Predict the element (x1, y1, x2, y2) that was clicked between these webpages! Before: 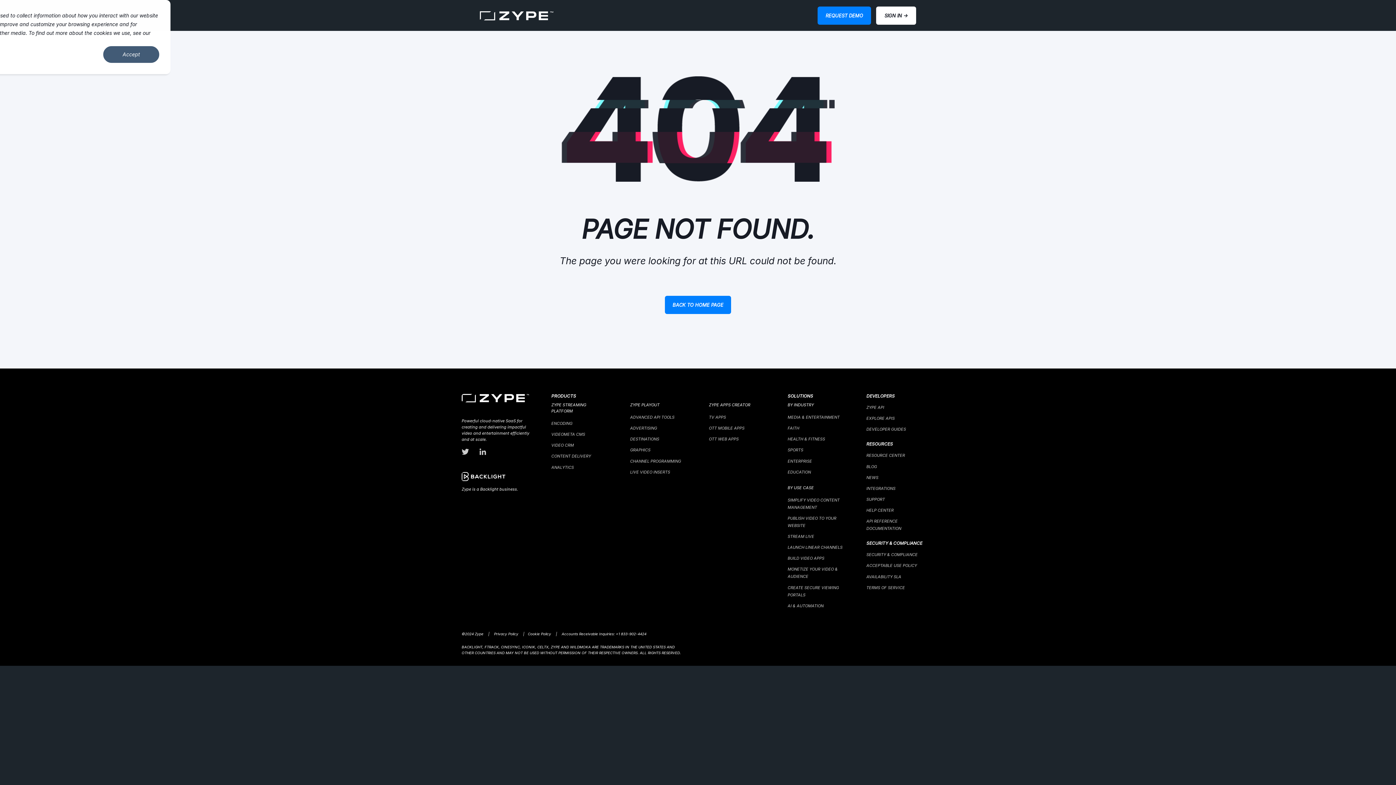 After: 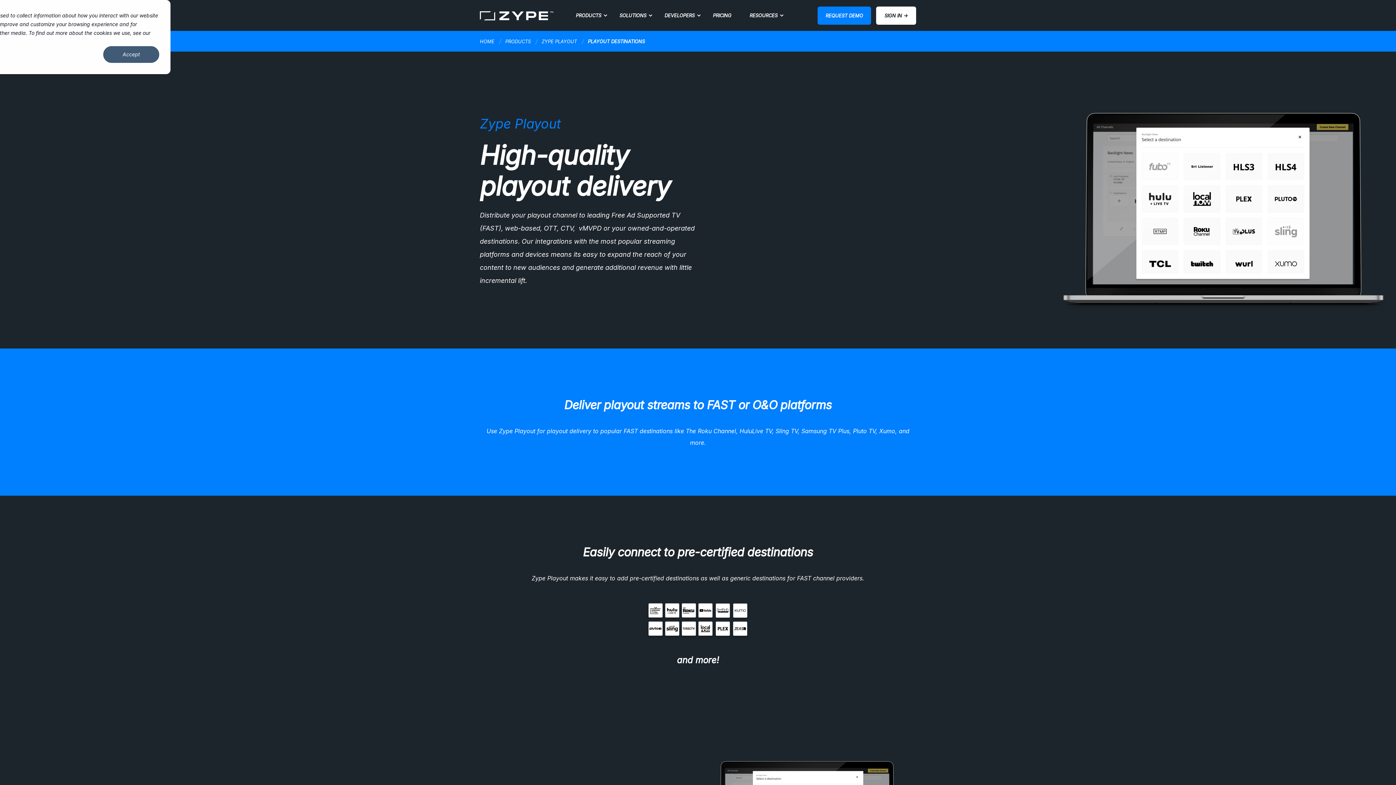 Action: label: DESTINATIONS bbox: (630, 433, 659, 444)